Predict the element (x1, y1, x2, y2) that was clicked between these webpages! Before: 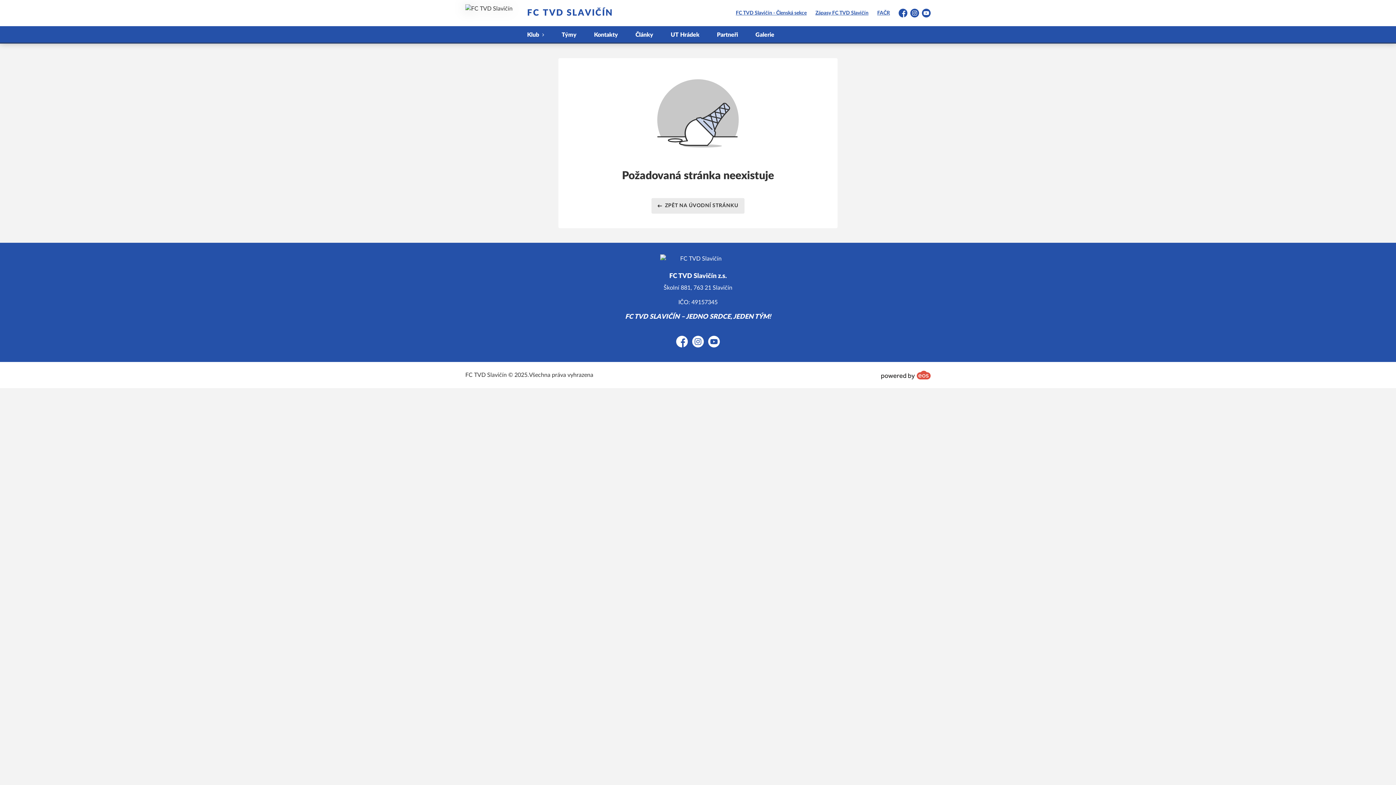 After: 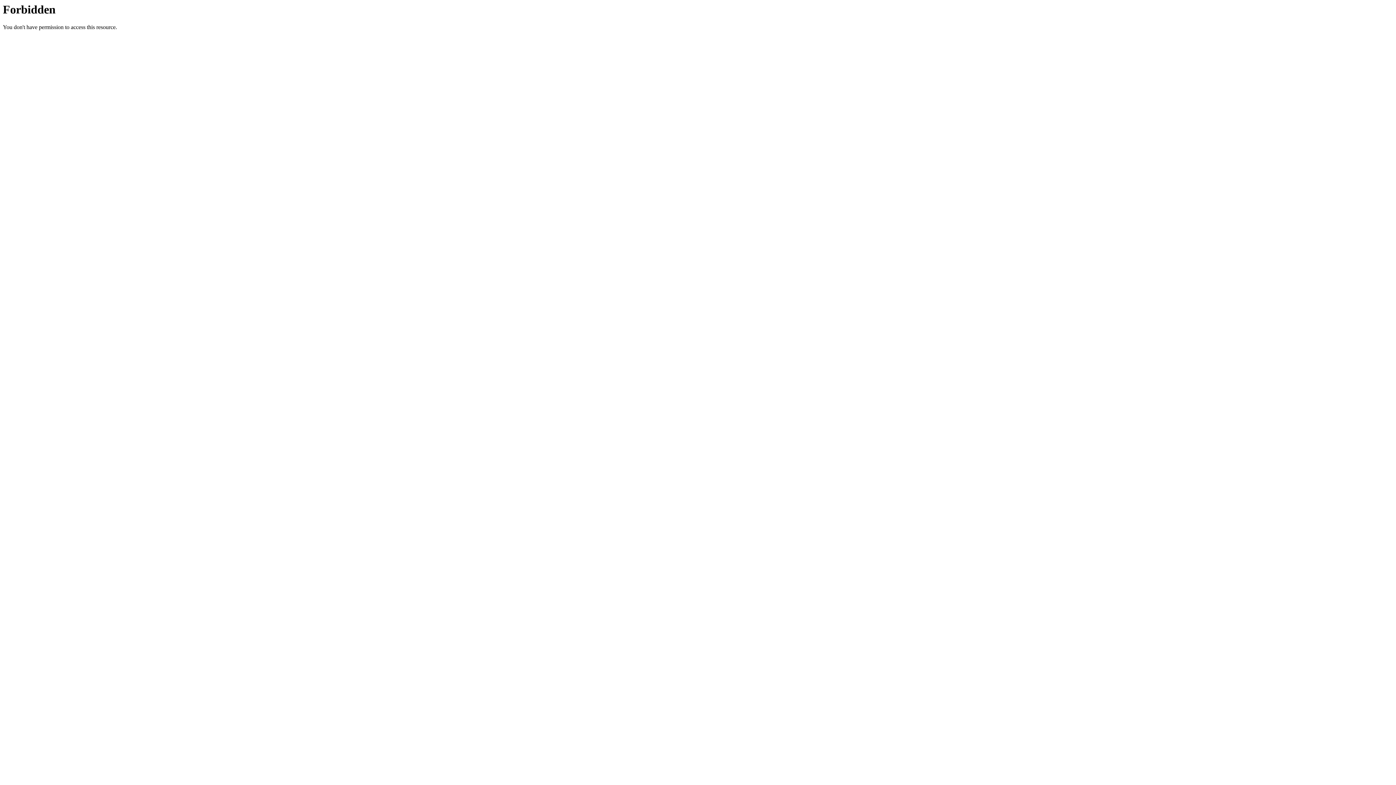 Action: bbox: (873, 8, 894, 18) label: FAČR